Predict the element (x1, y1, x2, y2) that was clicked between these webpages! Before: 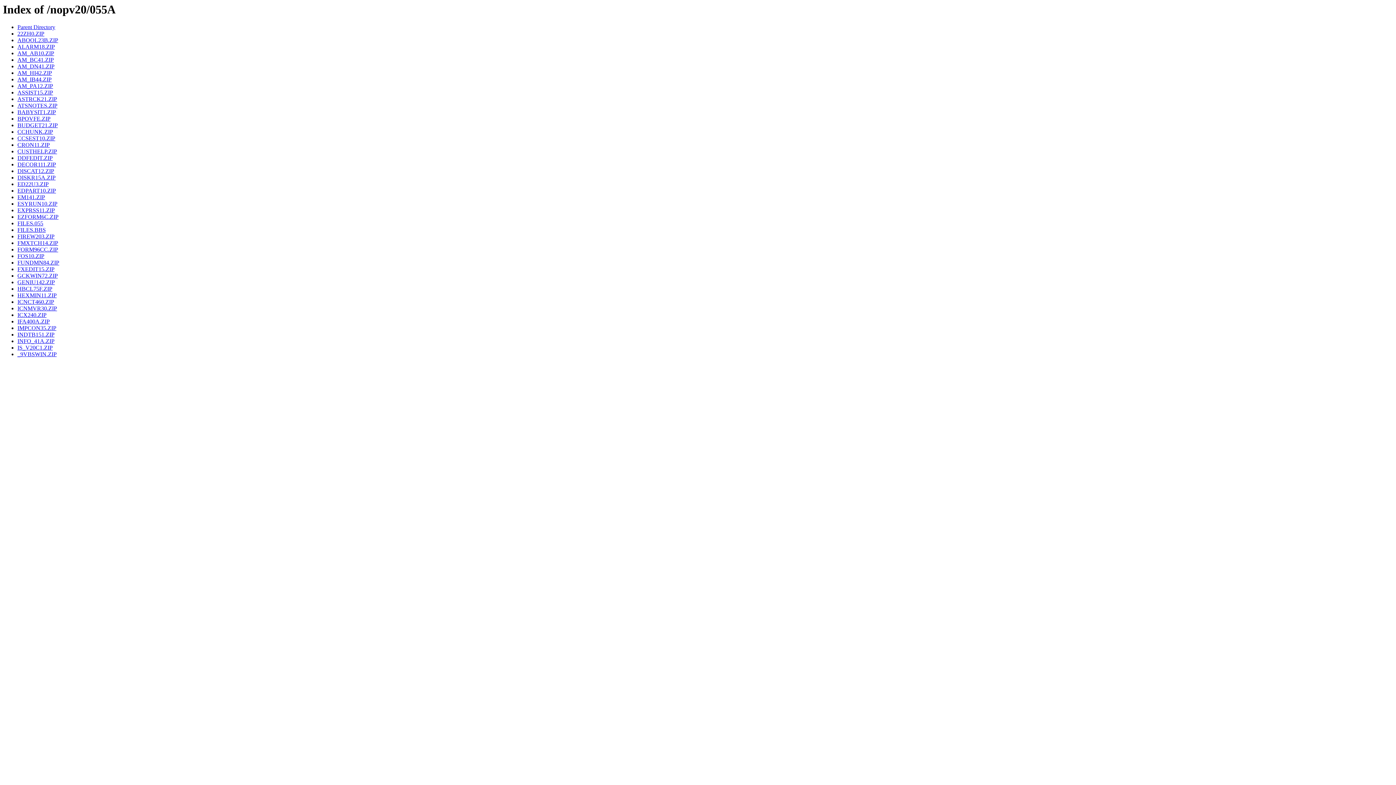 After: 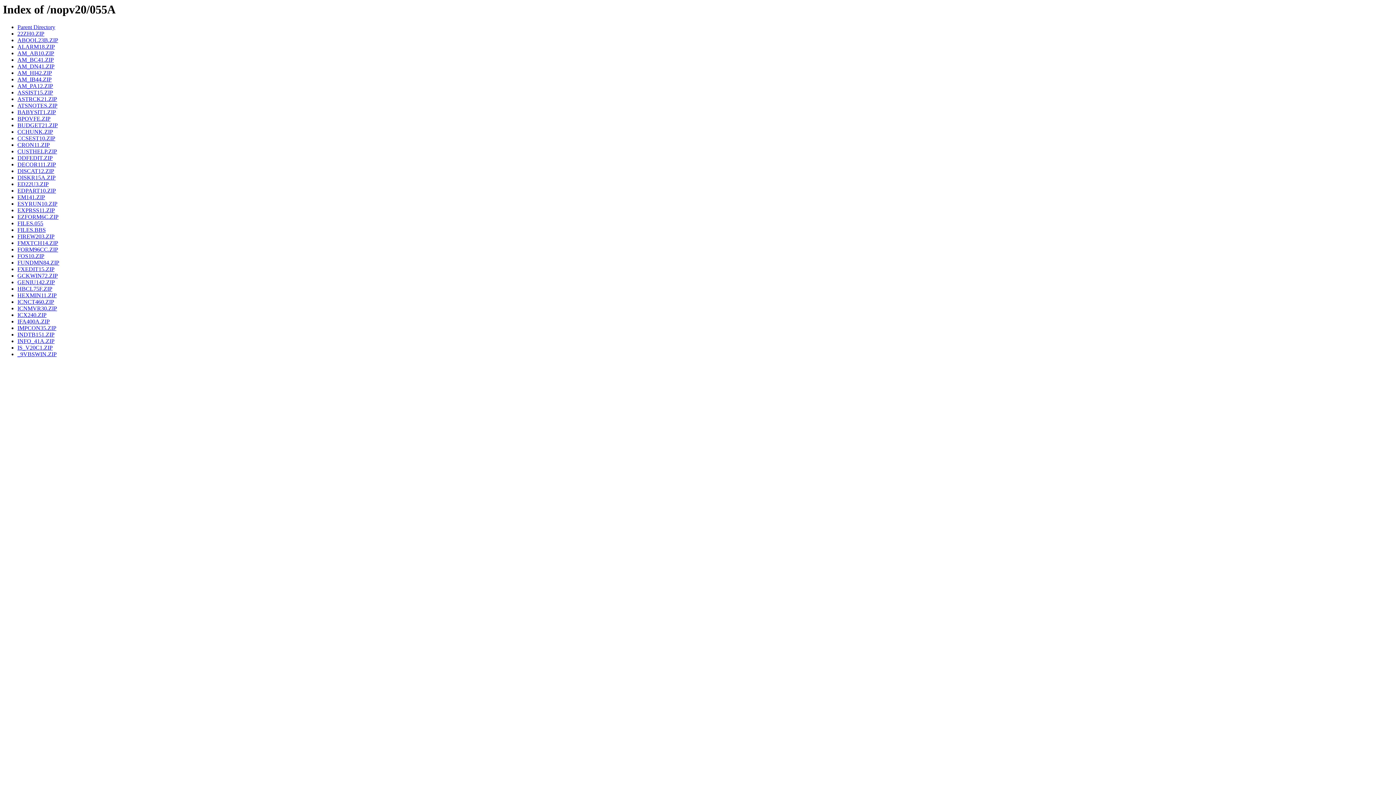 Action: label: FUNDMN84.ZIP bbox: (17, 259, 59, 265)